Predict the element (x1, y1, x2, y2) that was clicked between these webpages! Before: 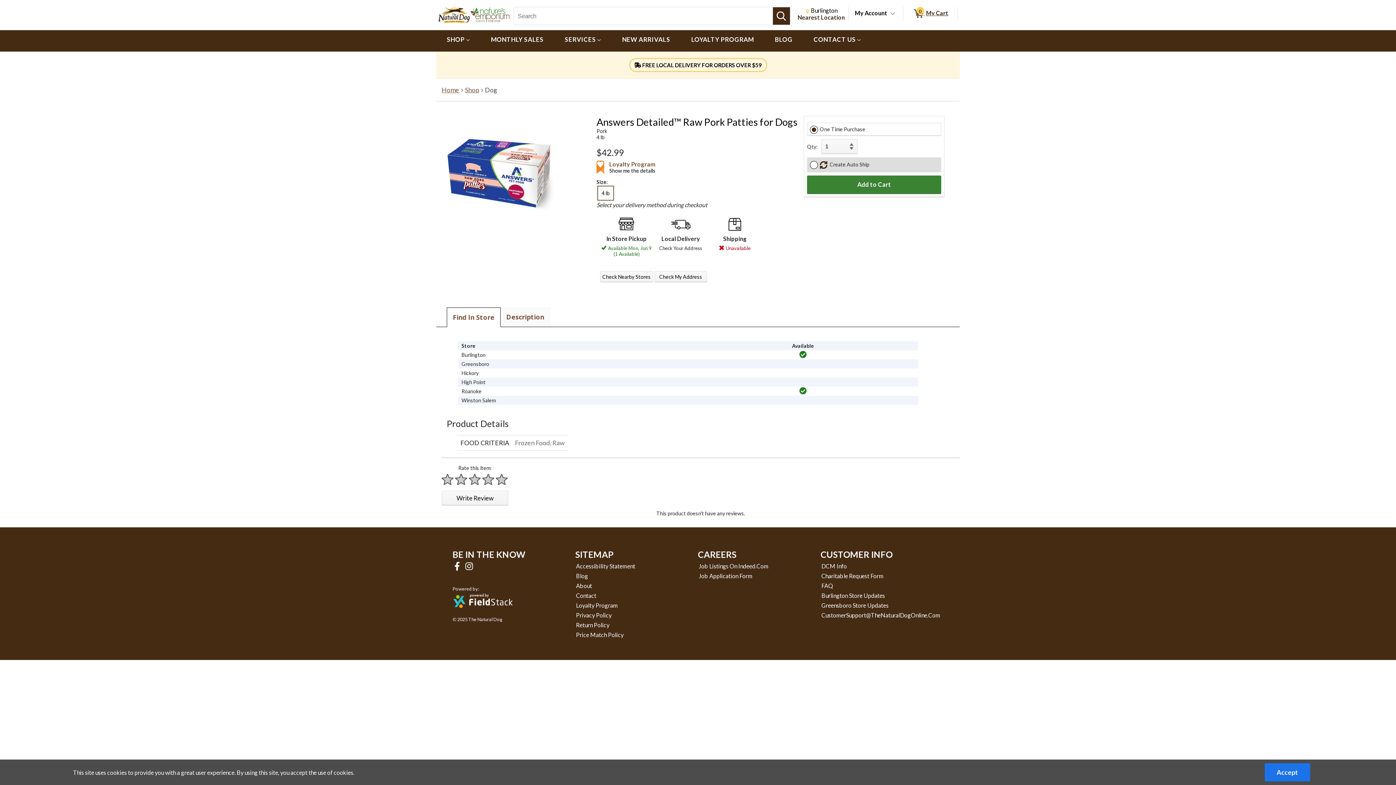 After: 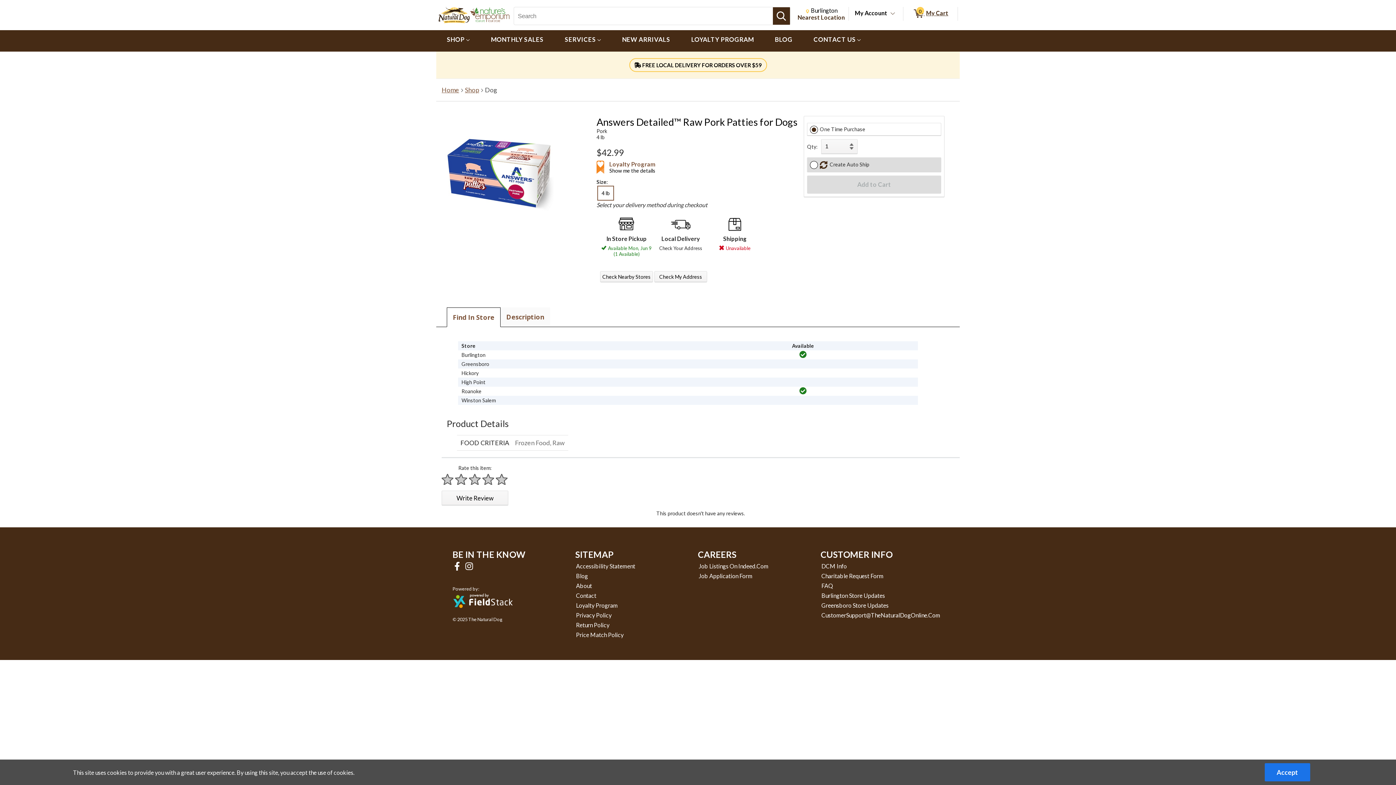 Action: bbox: (807, 175, 941, 193) label: Add to Cart